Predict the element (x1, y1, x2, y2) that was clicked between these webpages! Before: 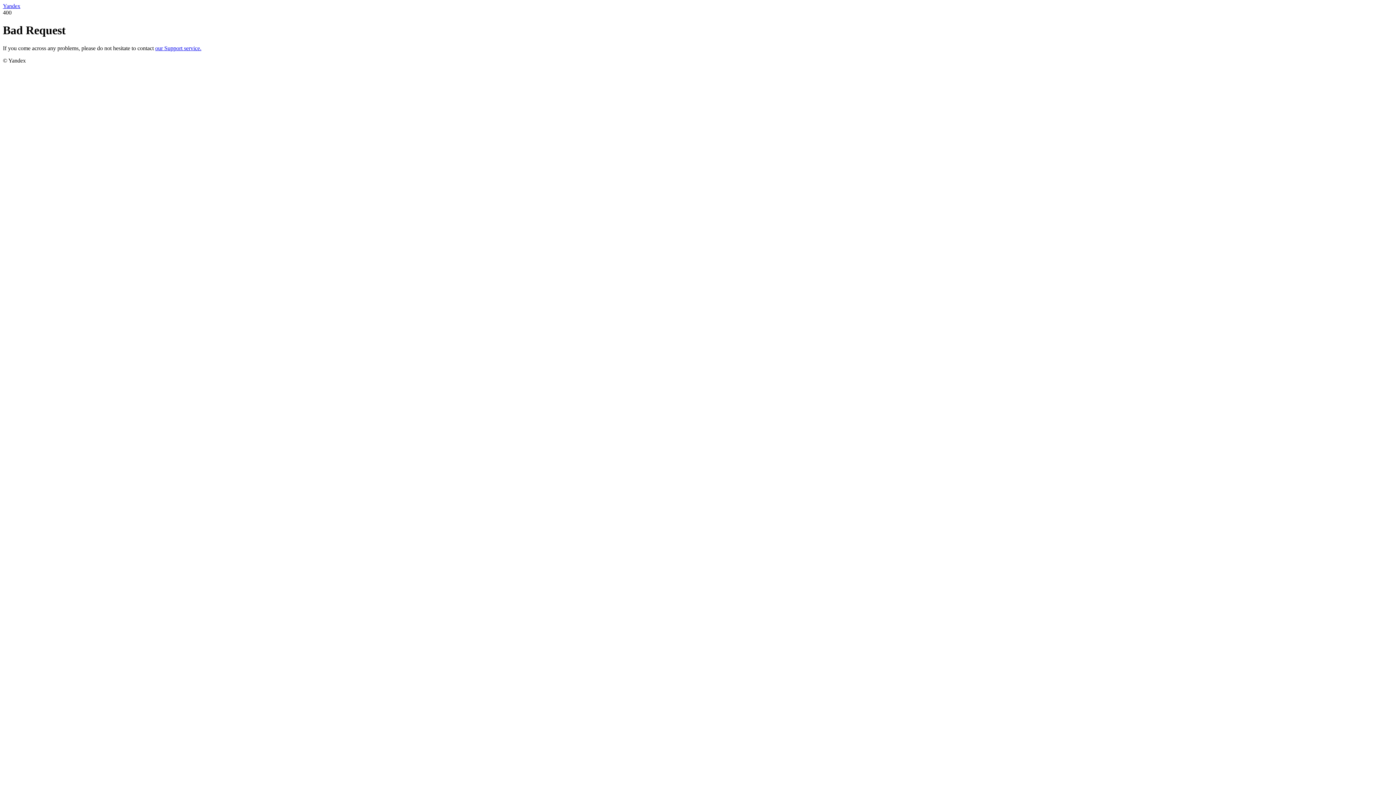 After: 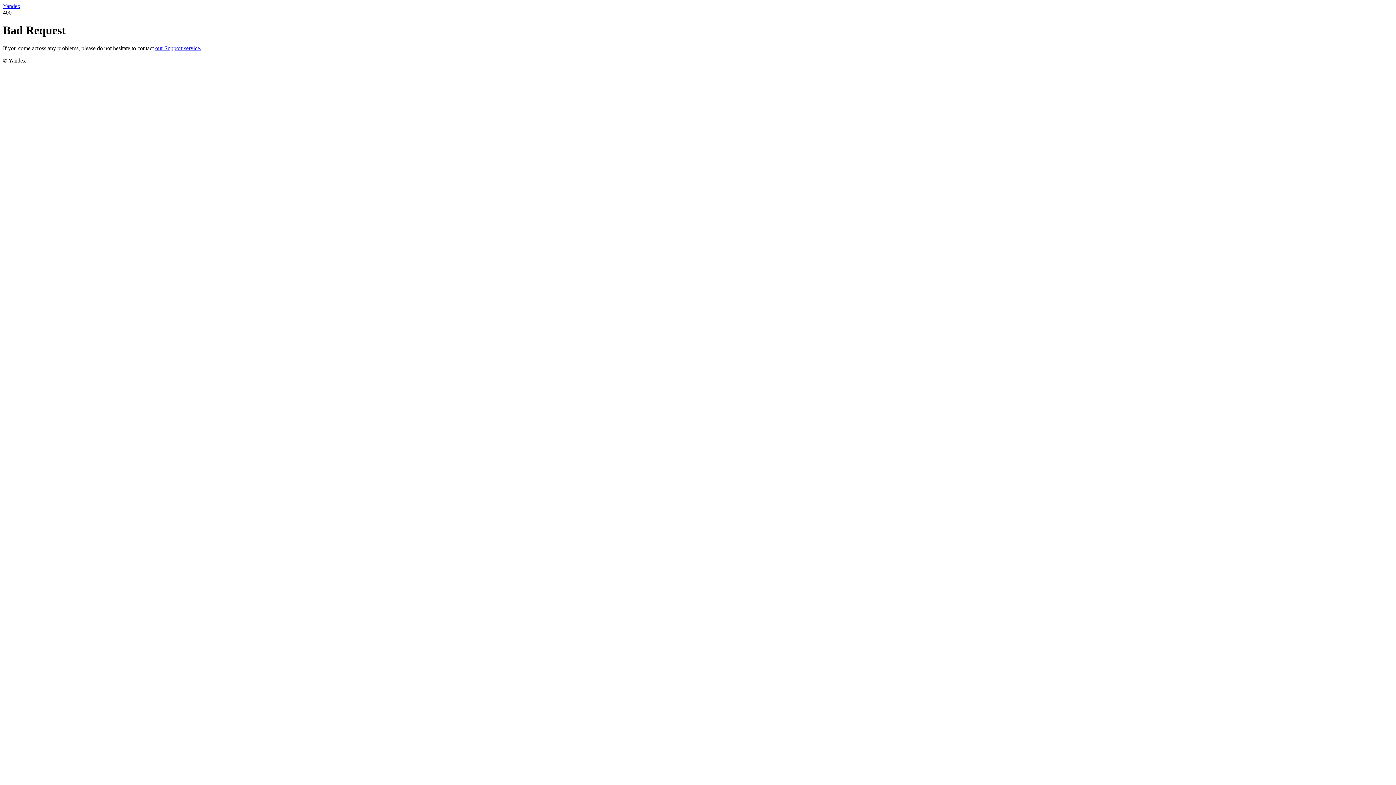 Action: label: our Support service. bbox: (155, 45, 201, 51)